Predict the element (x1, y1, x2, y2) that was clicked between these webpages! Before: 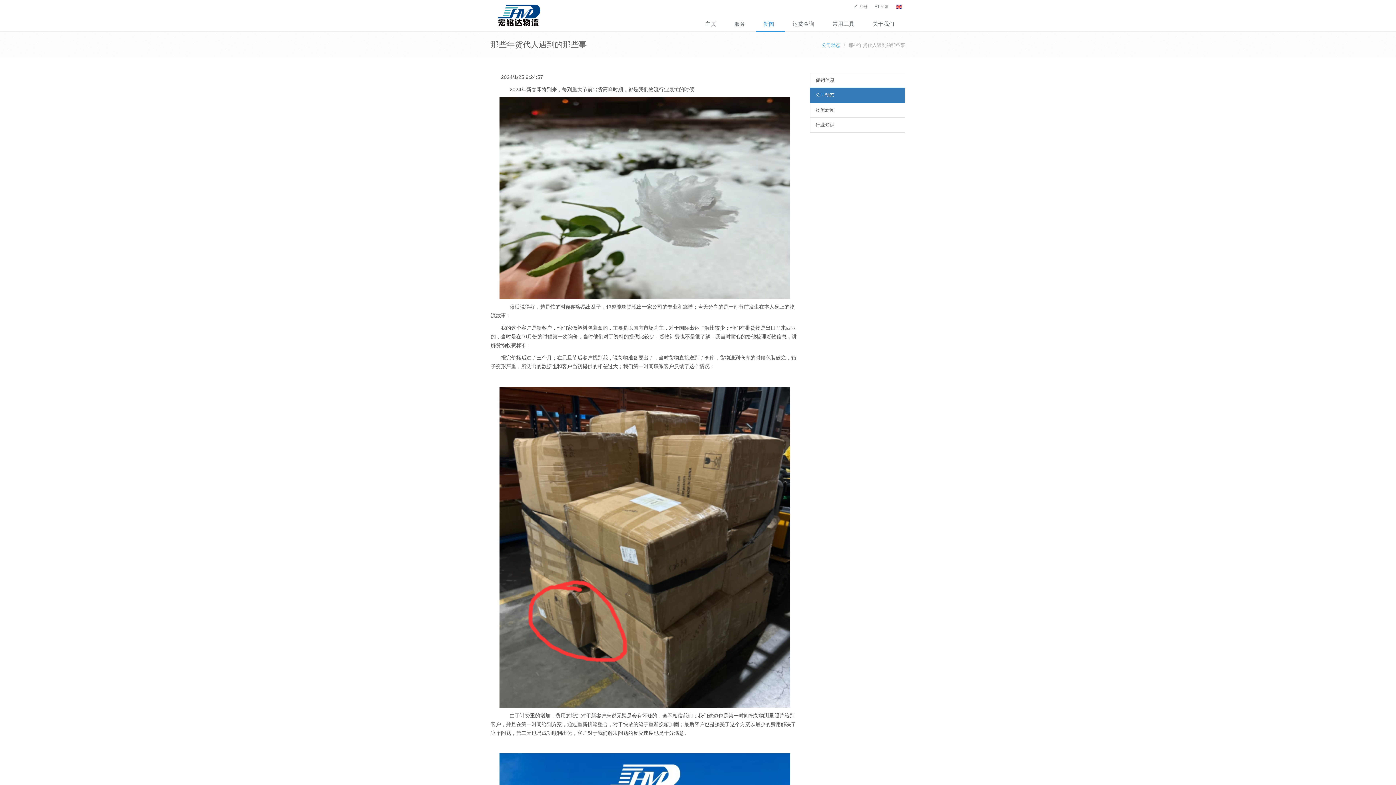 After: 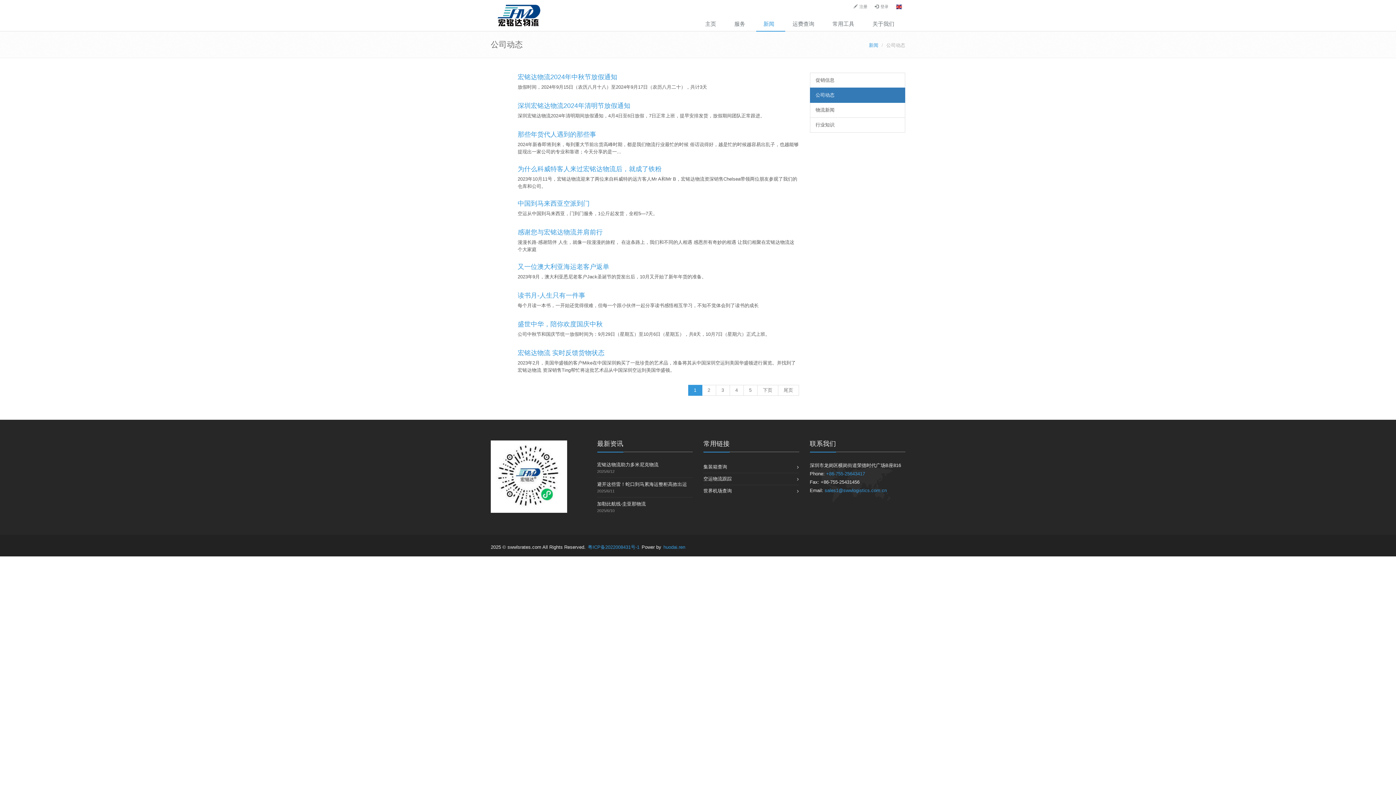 Action: label: 公司动态 bbox: (810, 87, 905, 102)